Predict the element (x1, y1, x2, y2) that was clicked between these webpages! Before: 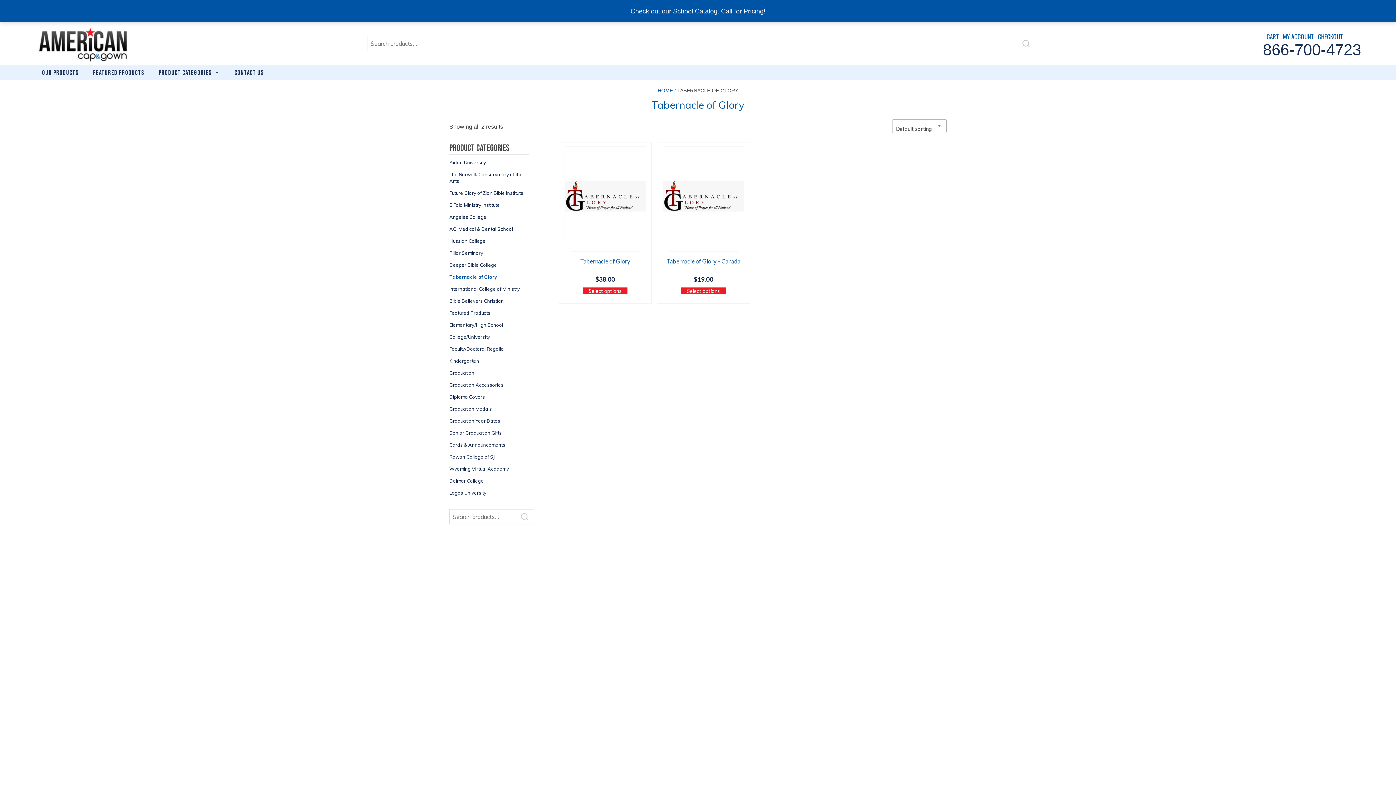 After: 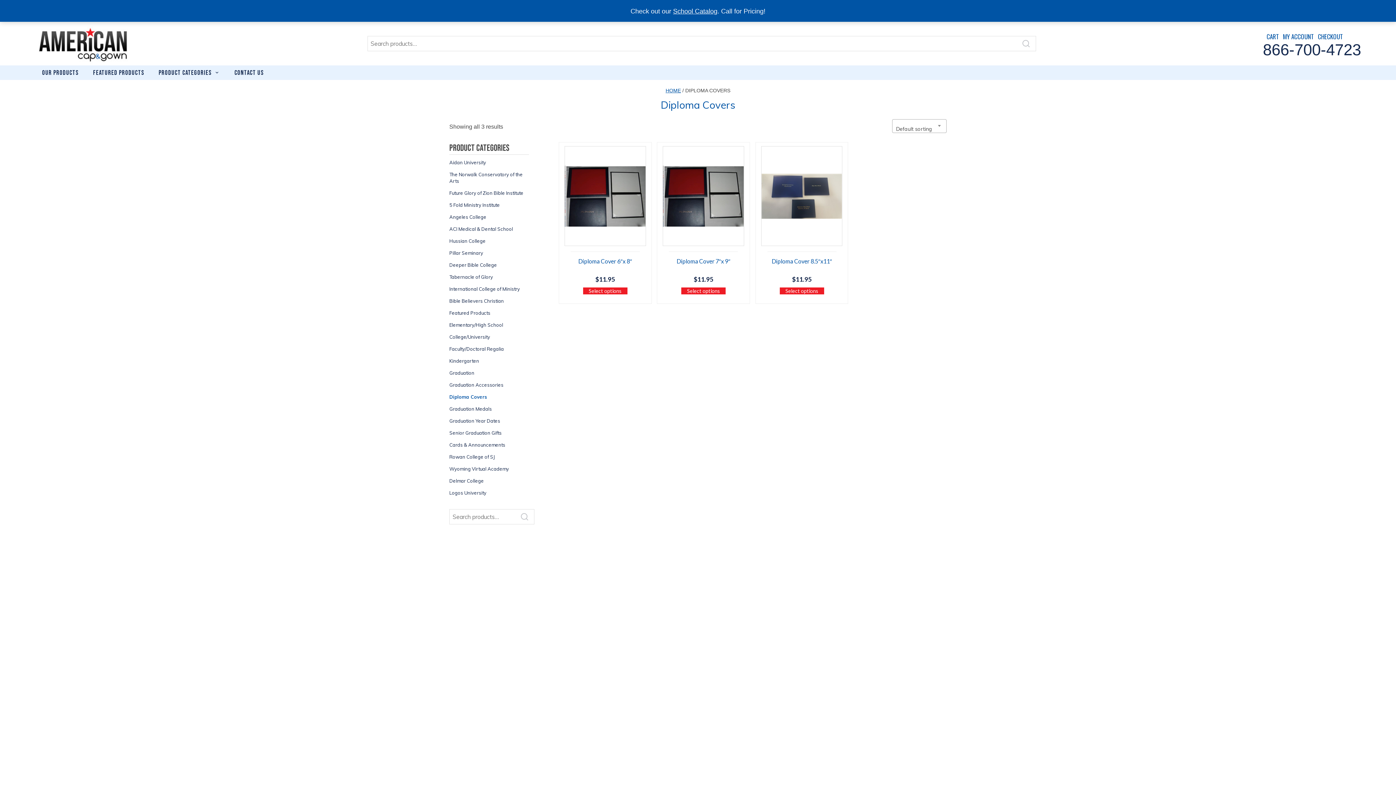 Action: bbox: (449, 393, 485, 400) label: Diploma Covers